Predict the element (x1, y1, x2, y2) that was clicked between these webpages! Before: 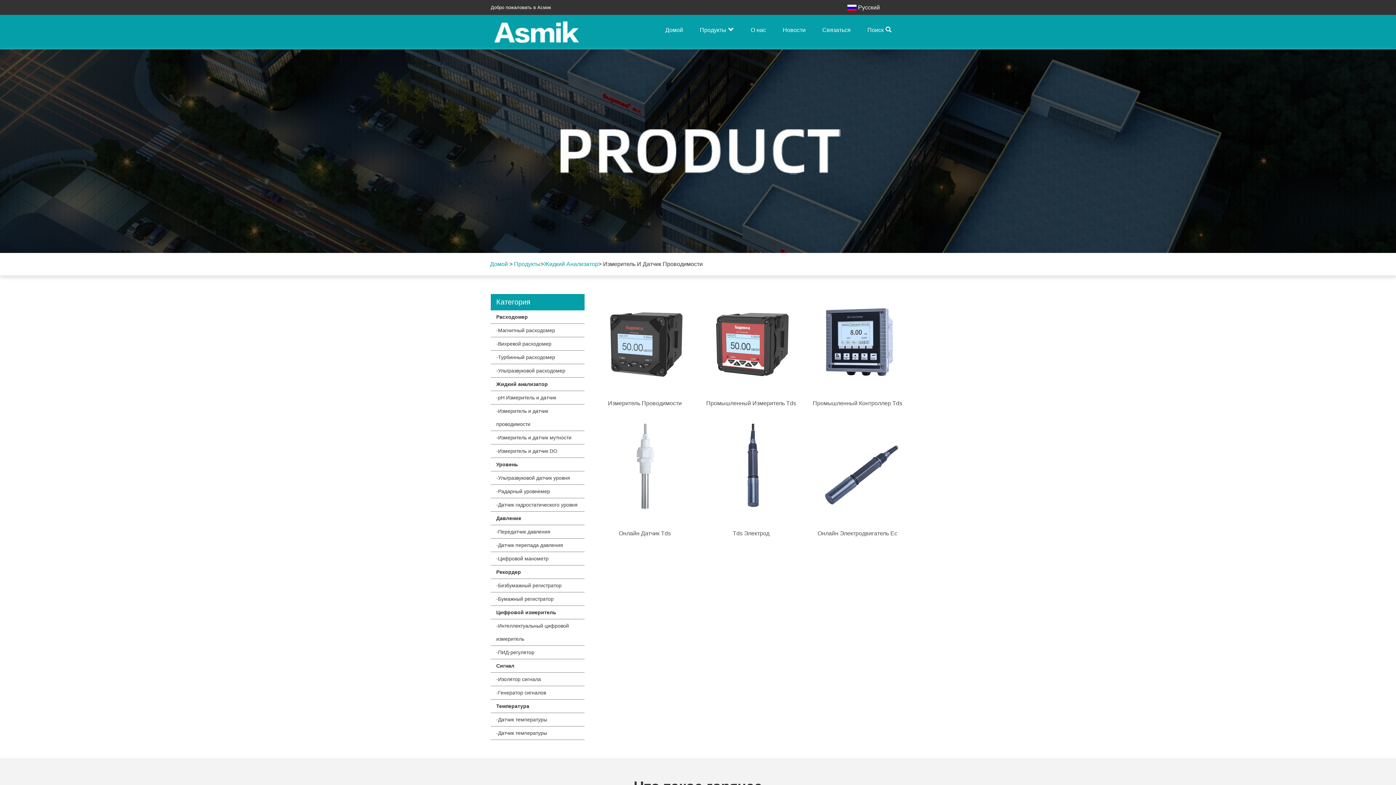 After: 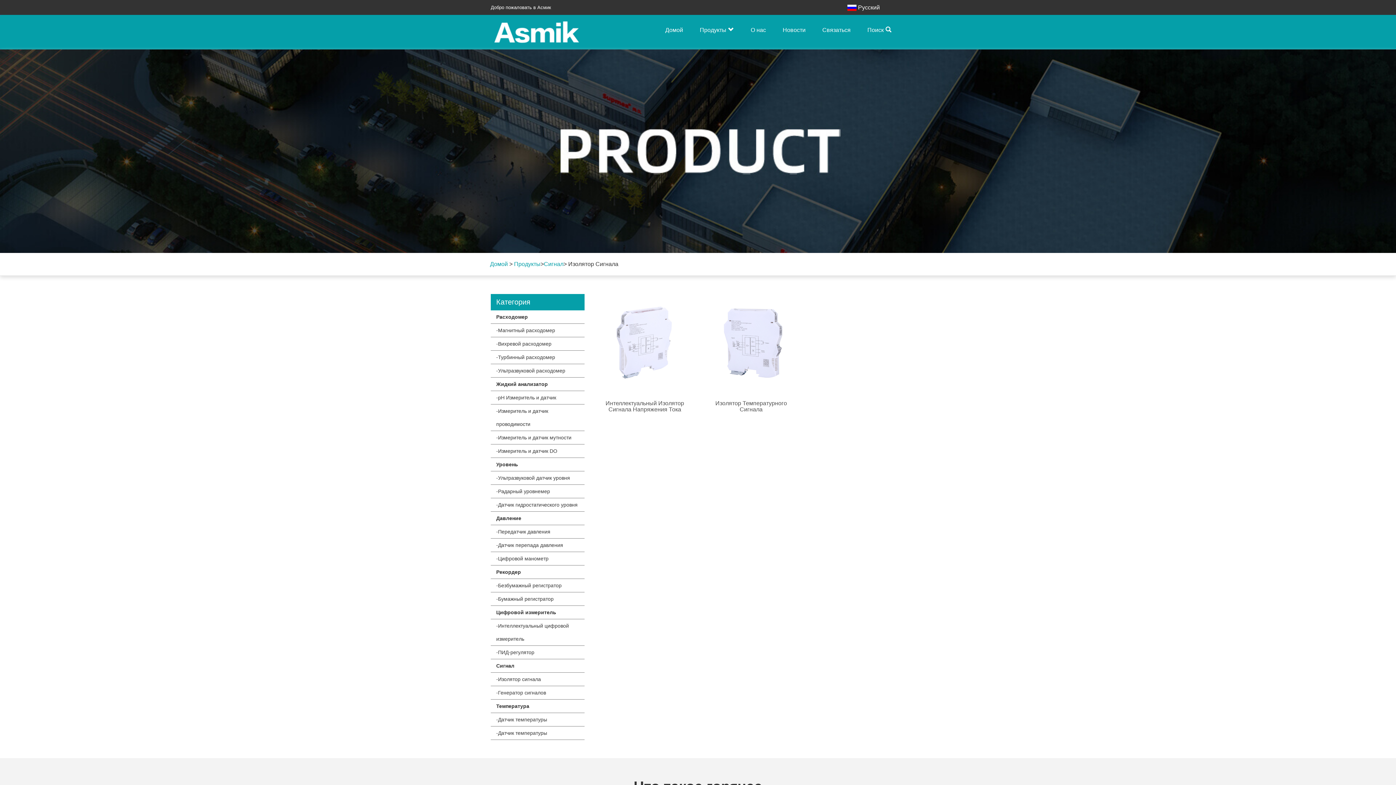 Action: label: -Изолятор сигнала bbox: (496, 676, 541, 682)